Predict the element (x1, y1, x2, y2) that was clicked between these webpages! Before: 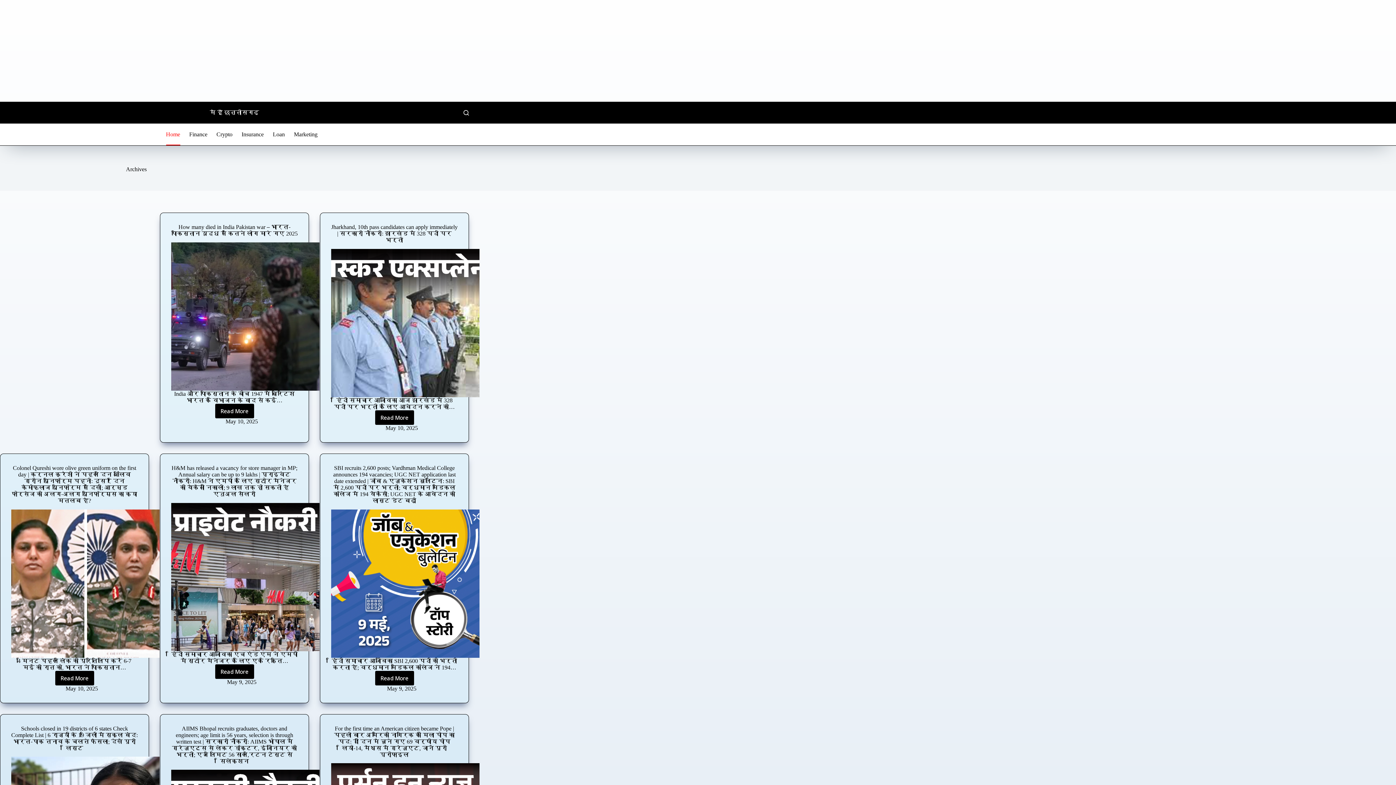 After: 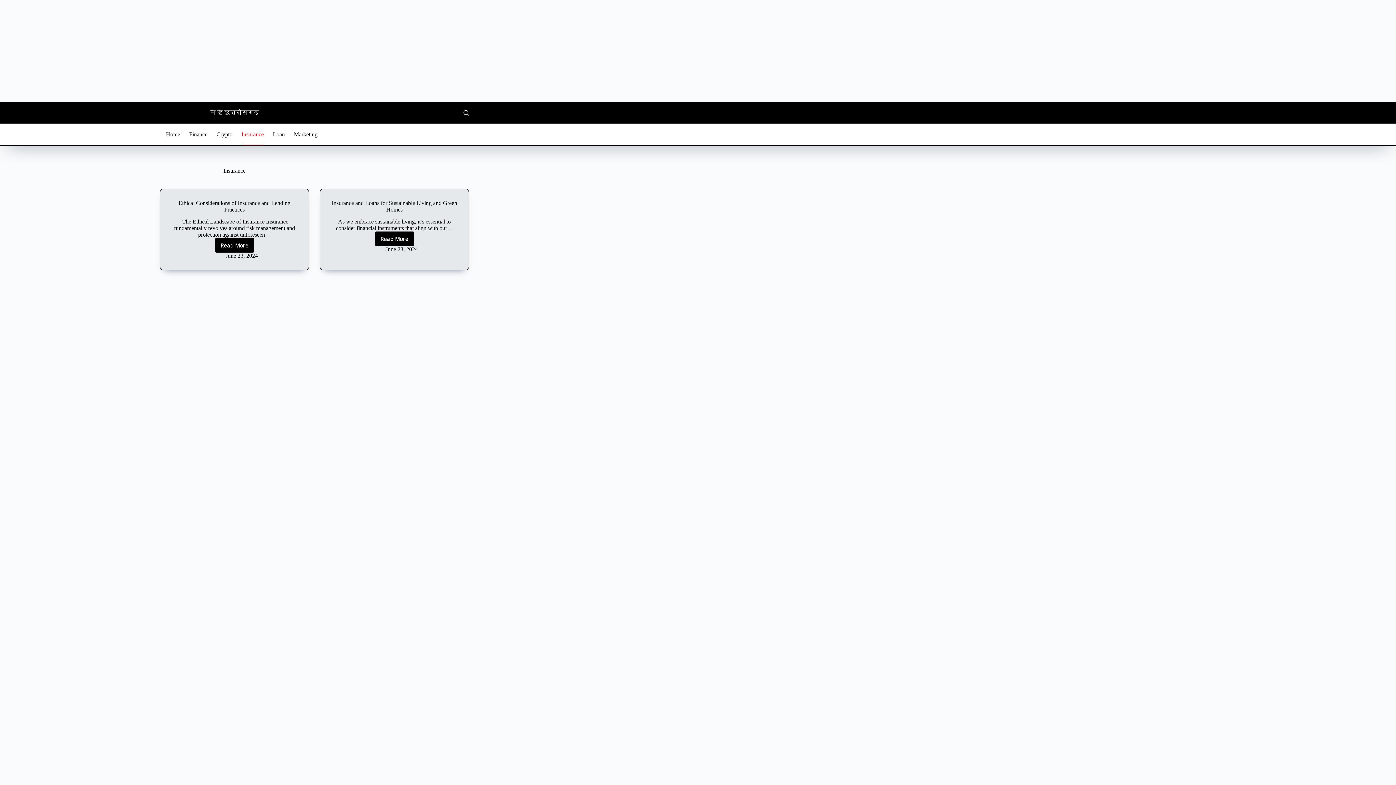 Action: bbox: (237, 123, 268, 145) label: Insurance